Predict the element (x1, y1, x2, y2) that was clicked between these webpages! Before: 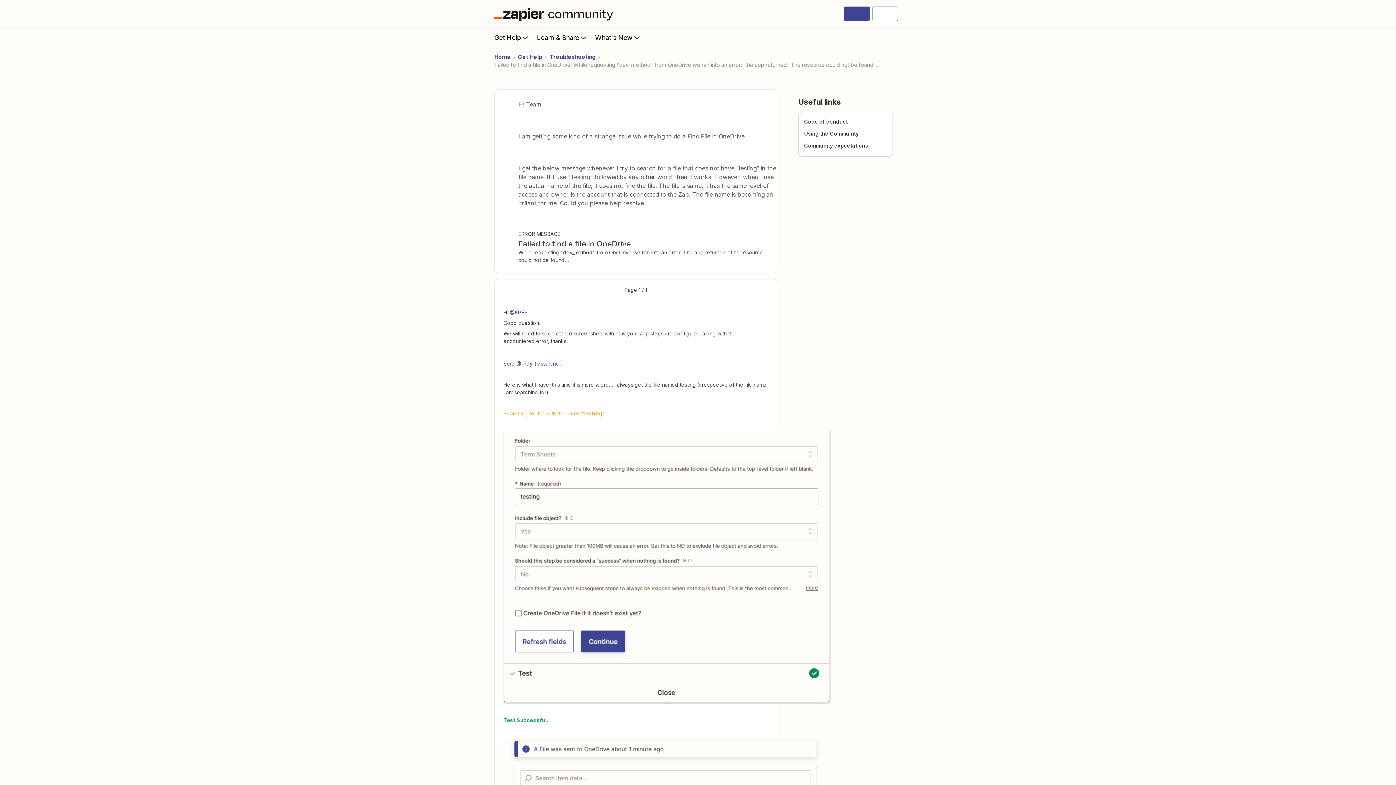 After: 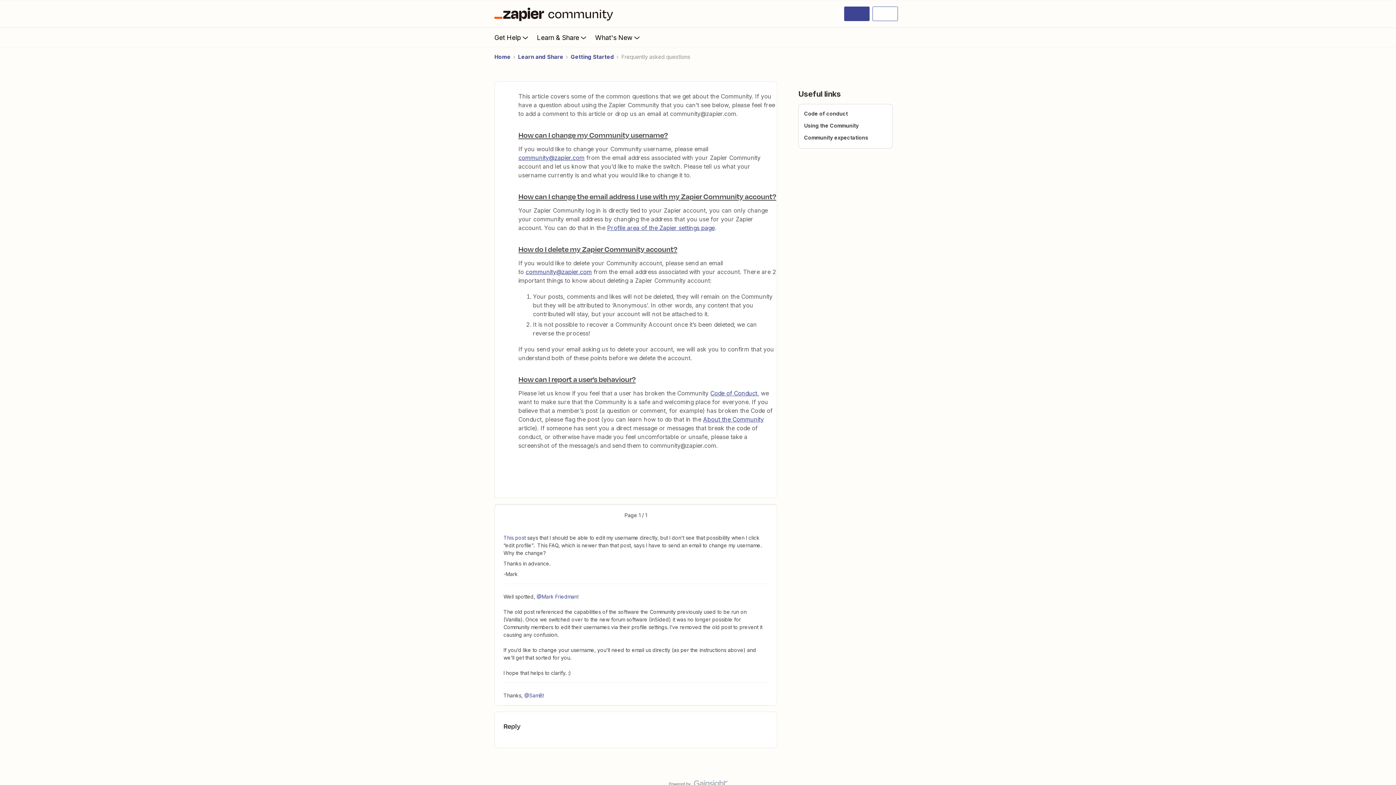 Action: label: Using the Community bbox: (804, 130, 858, 136)